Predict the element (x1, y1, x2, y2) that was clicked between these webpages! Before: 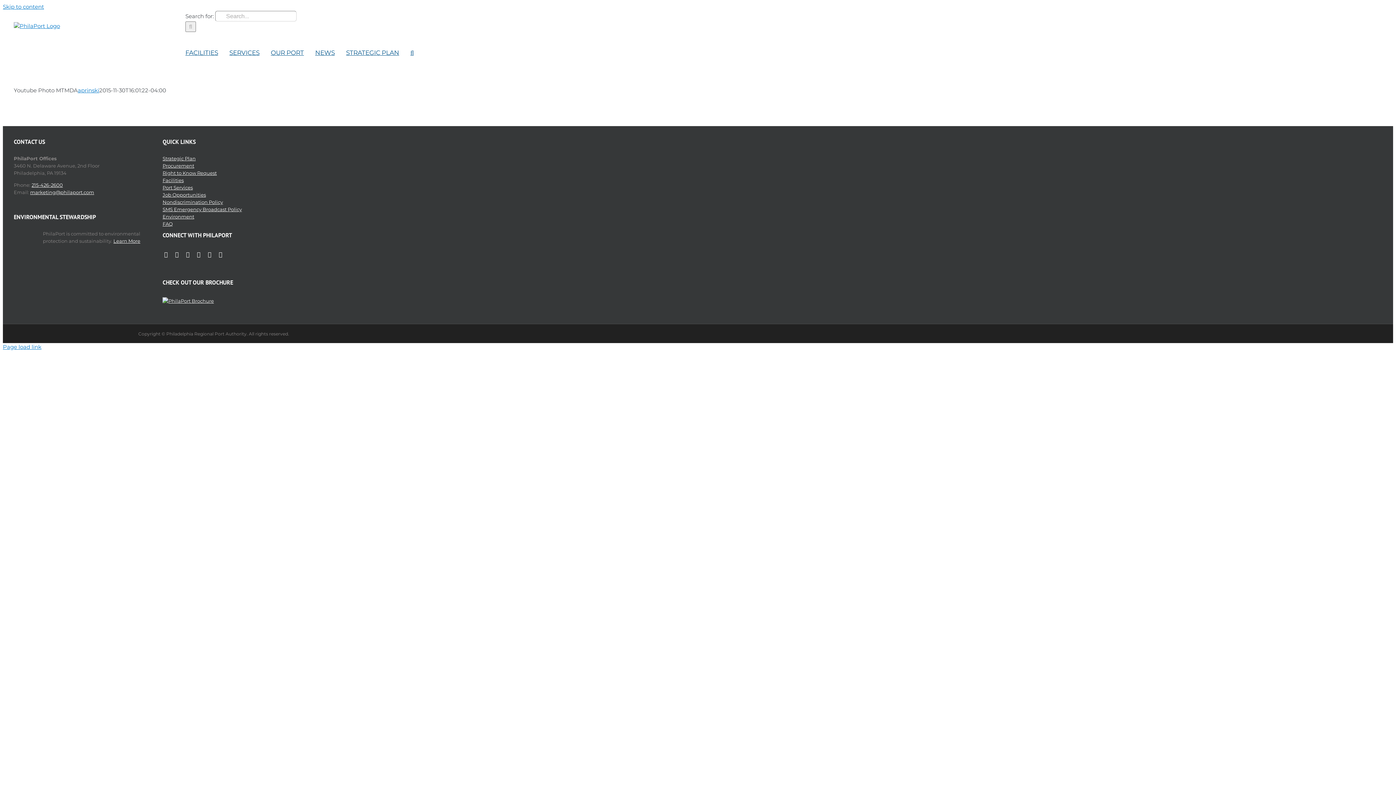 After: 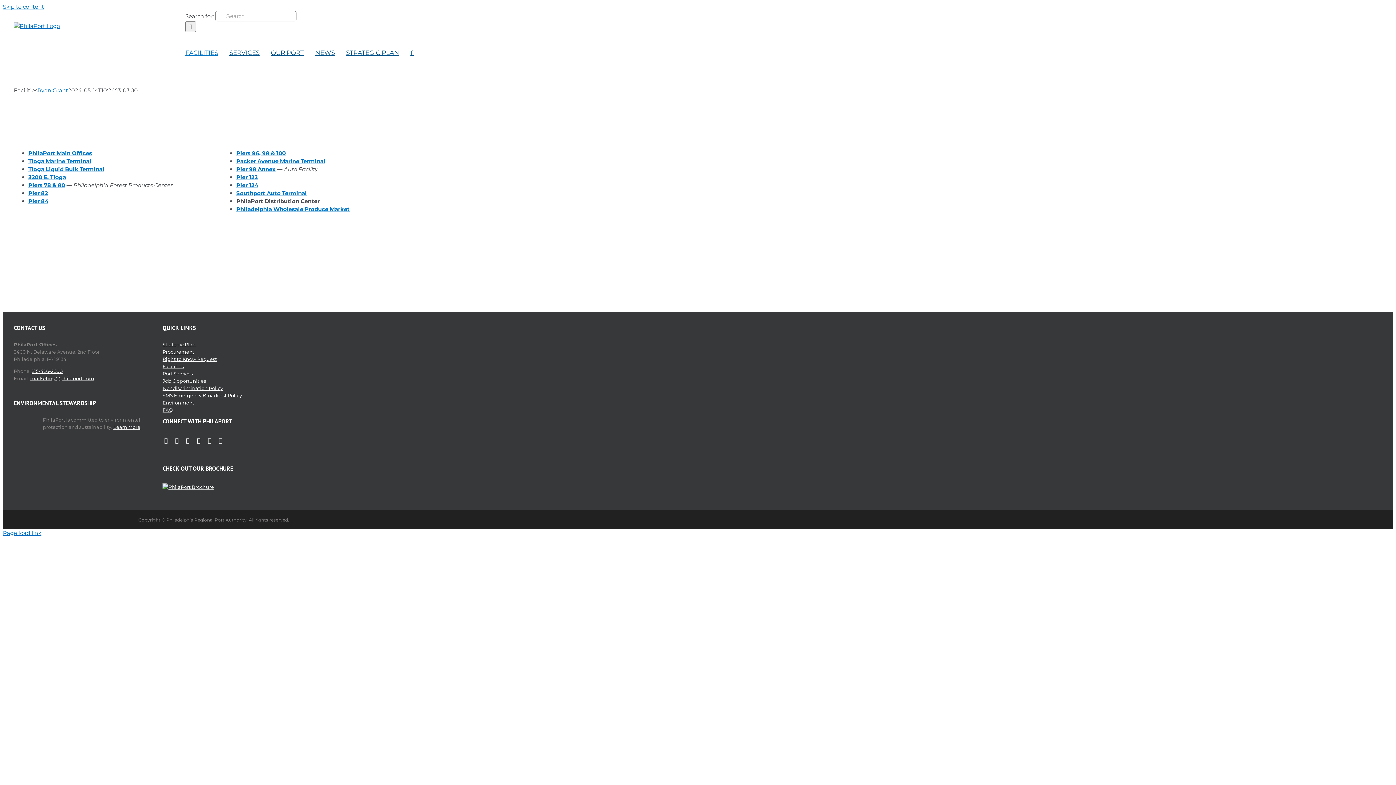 Action: bbox: (162, 177, 183, 183) label: Facilities